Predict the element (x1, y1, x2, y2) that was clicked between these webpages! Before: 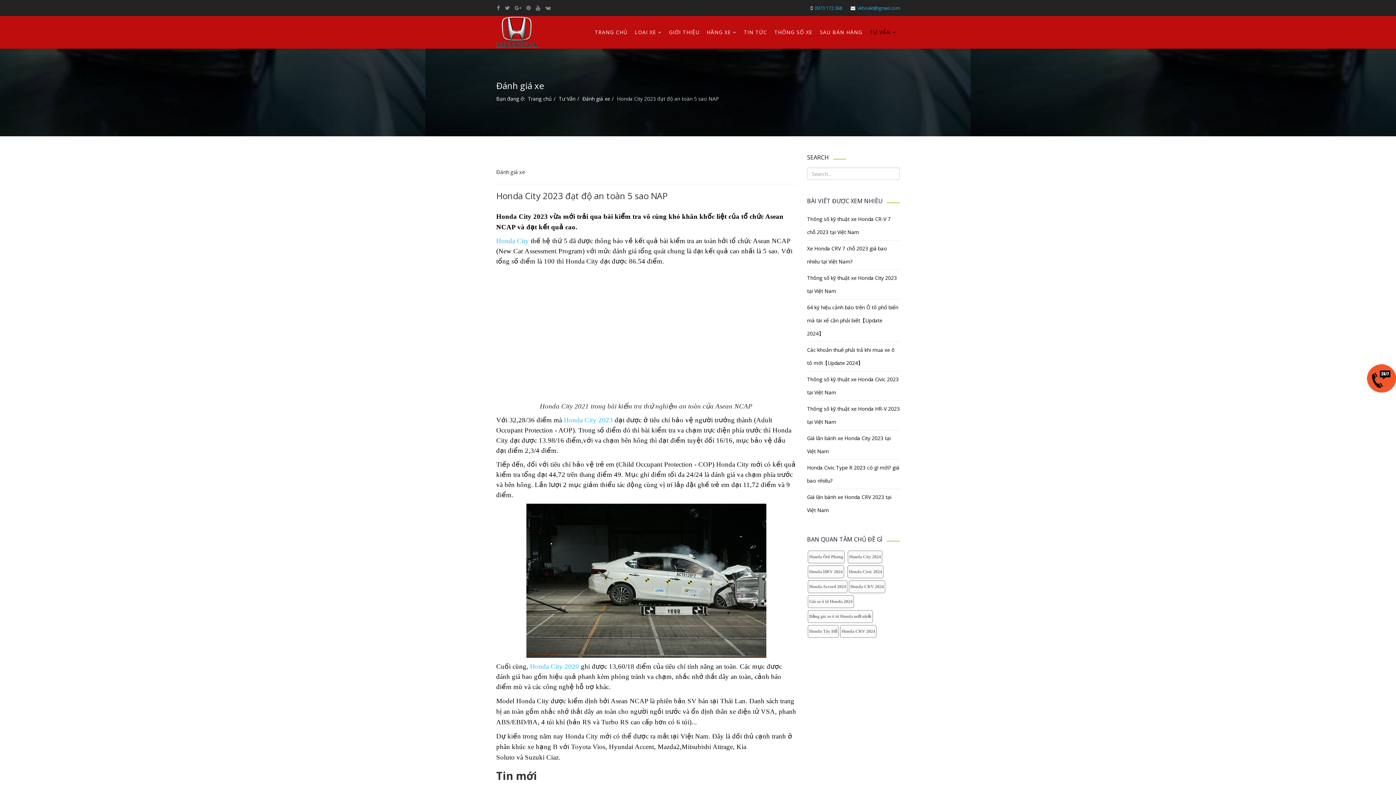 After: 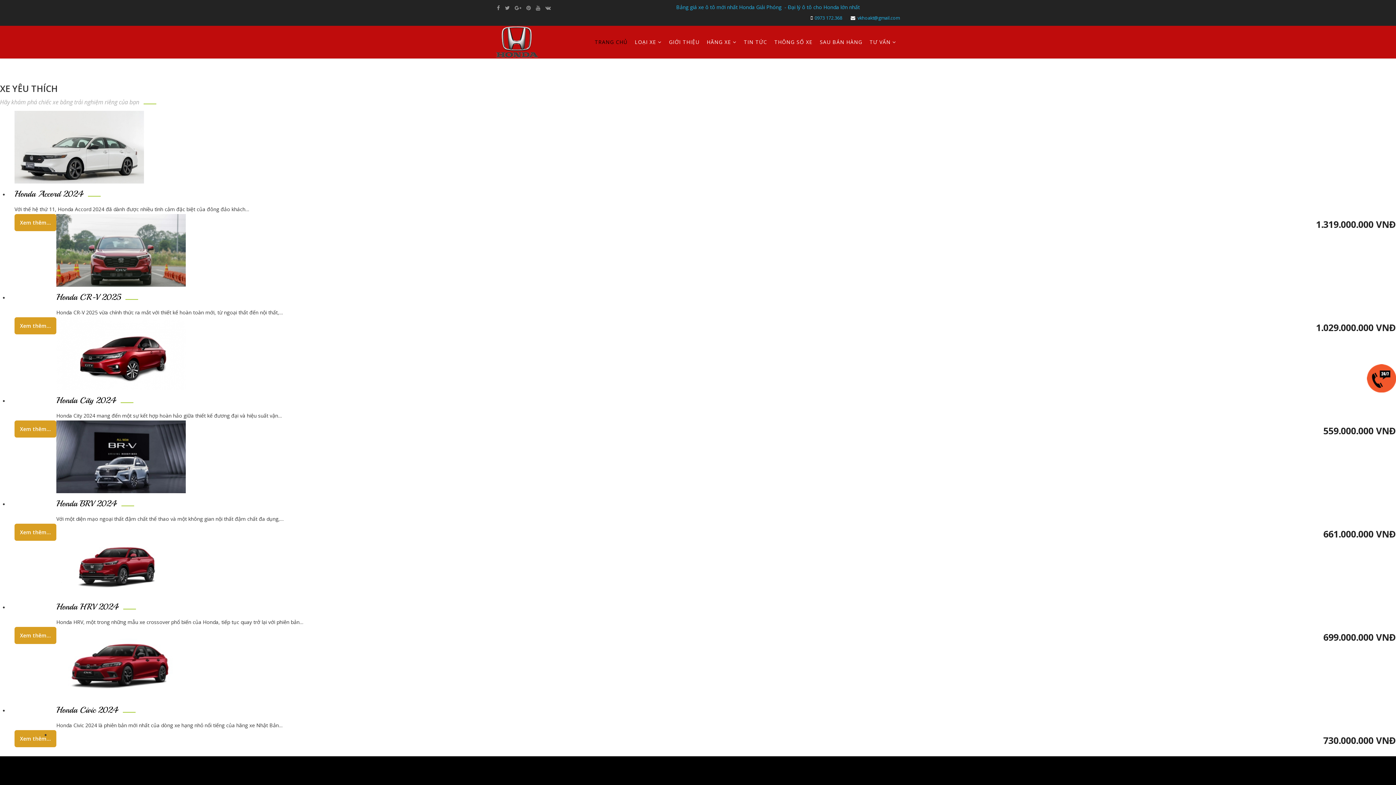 Action: label: Honda Ôtô Phóng bbox: (808, 550, 844, 563)